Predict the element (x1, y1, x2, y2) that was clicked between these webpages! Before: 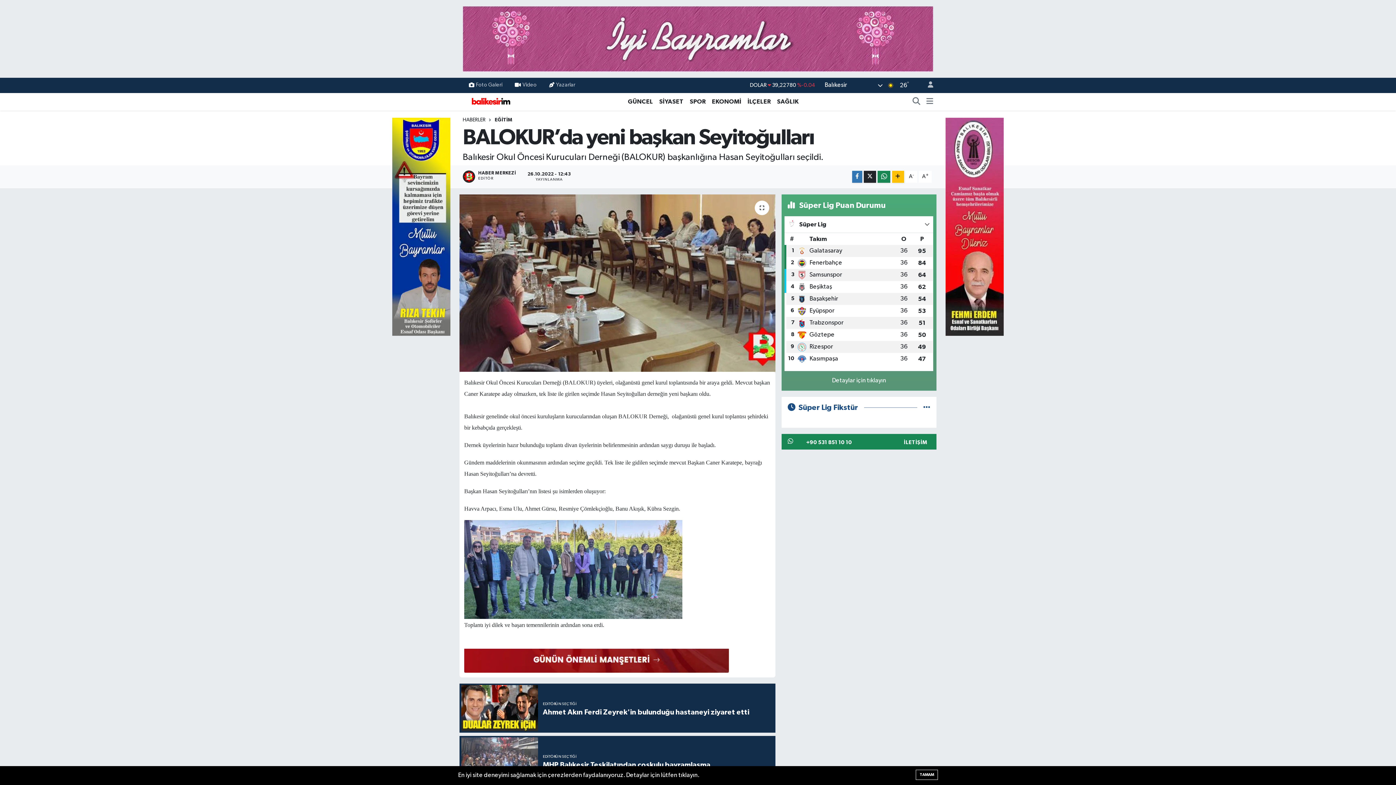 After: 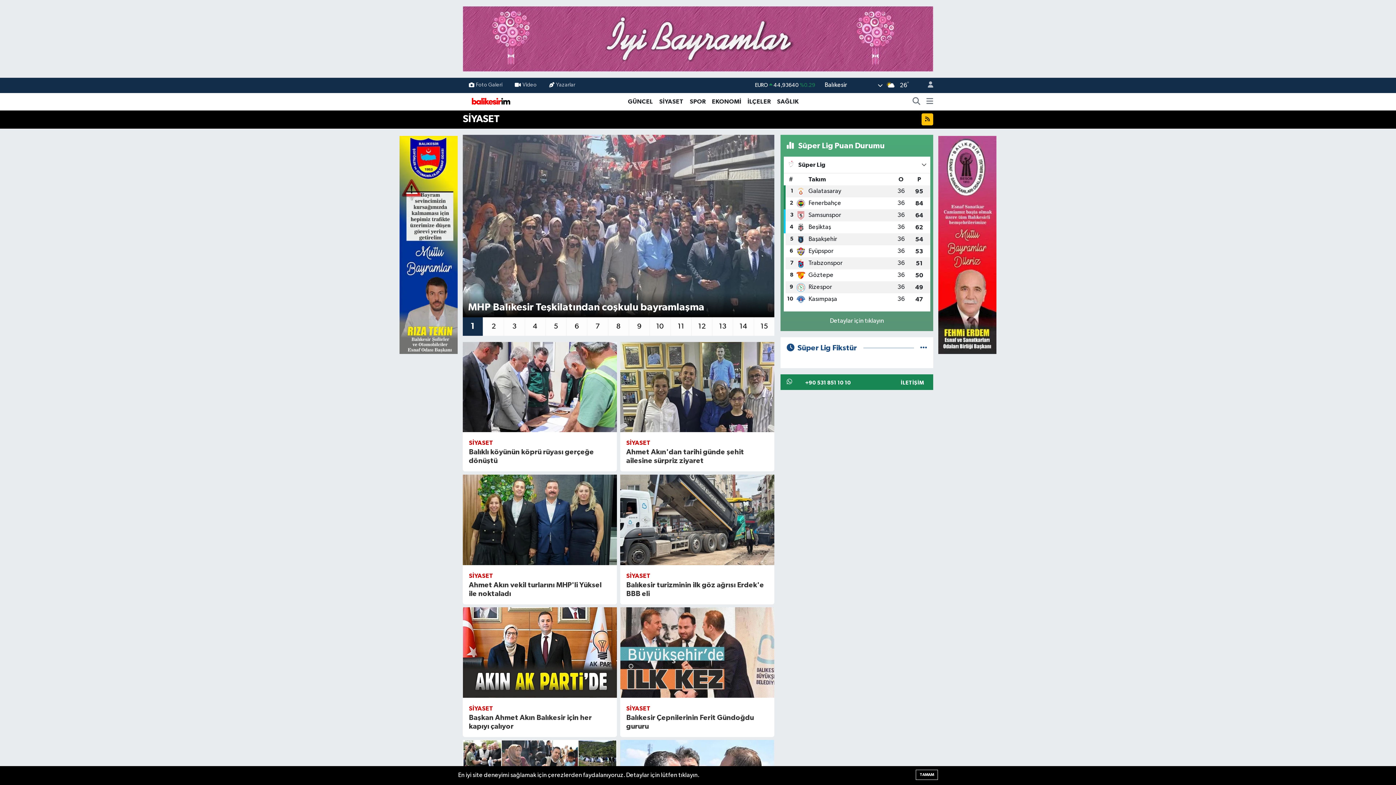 Action: bbox: (656, 97, 686, 106) label: SİYASET